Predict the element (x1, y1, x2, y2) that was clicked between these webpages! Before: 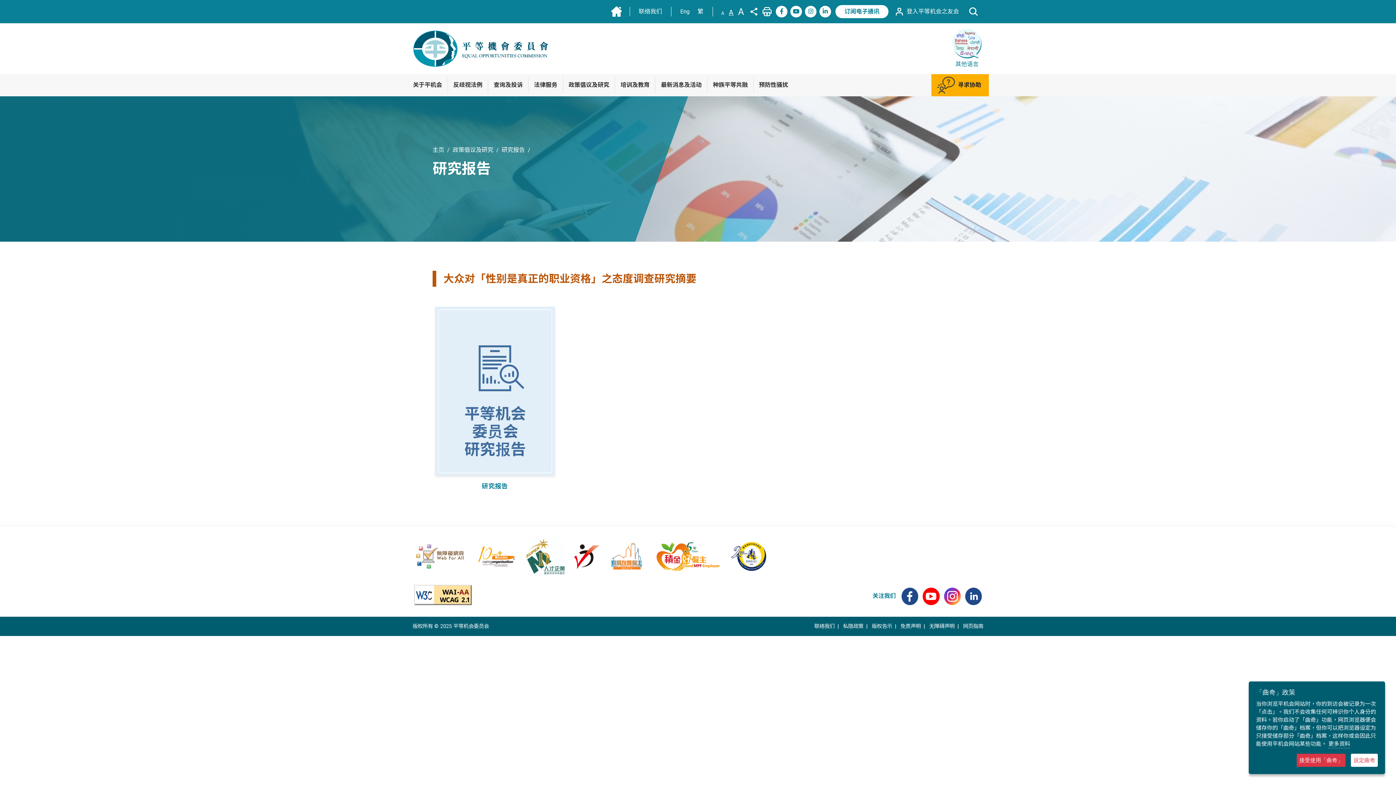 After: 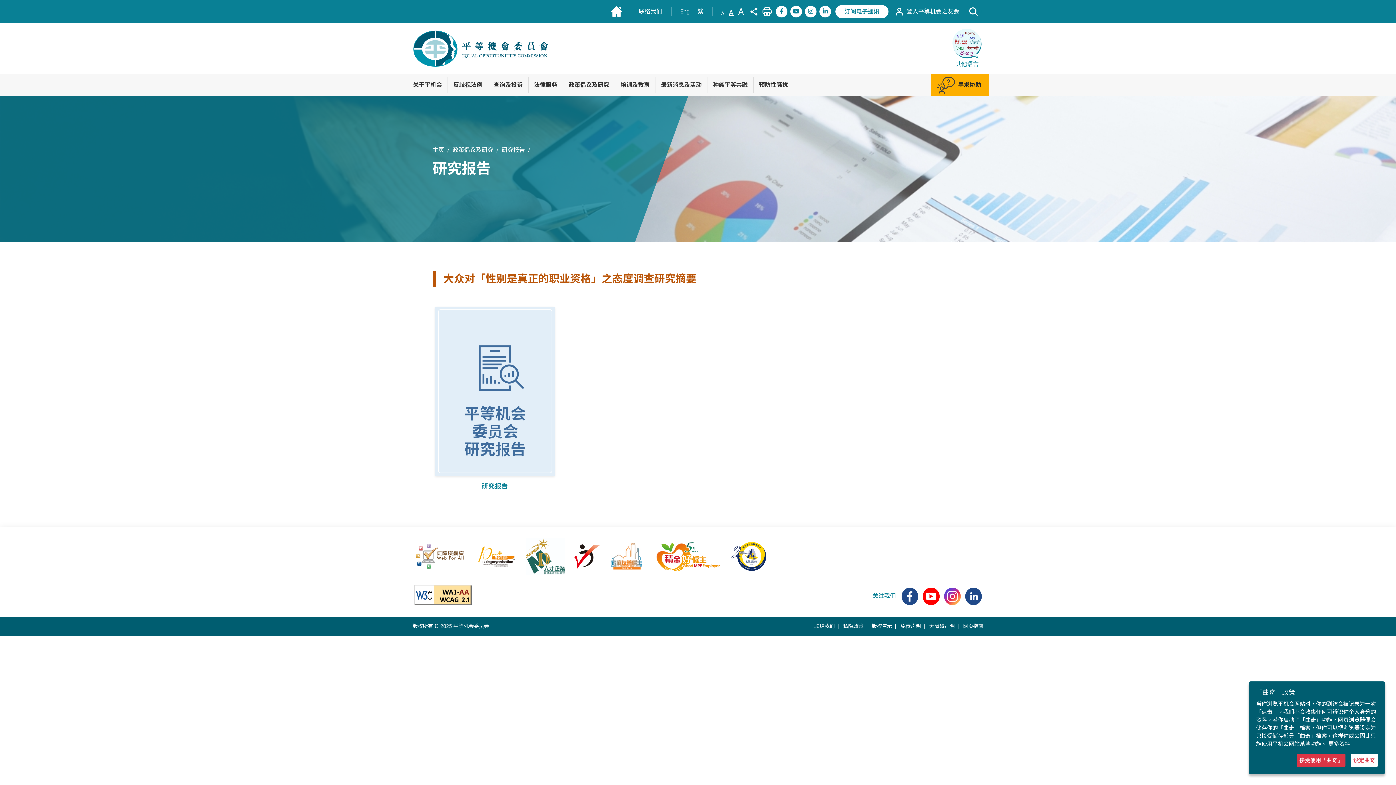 Action: bbox: (607, 552, 651, 559)